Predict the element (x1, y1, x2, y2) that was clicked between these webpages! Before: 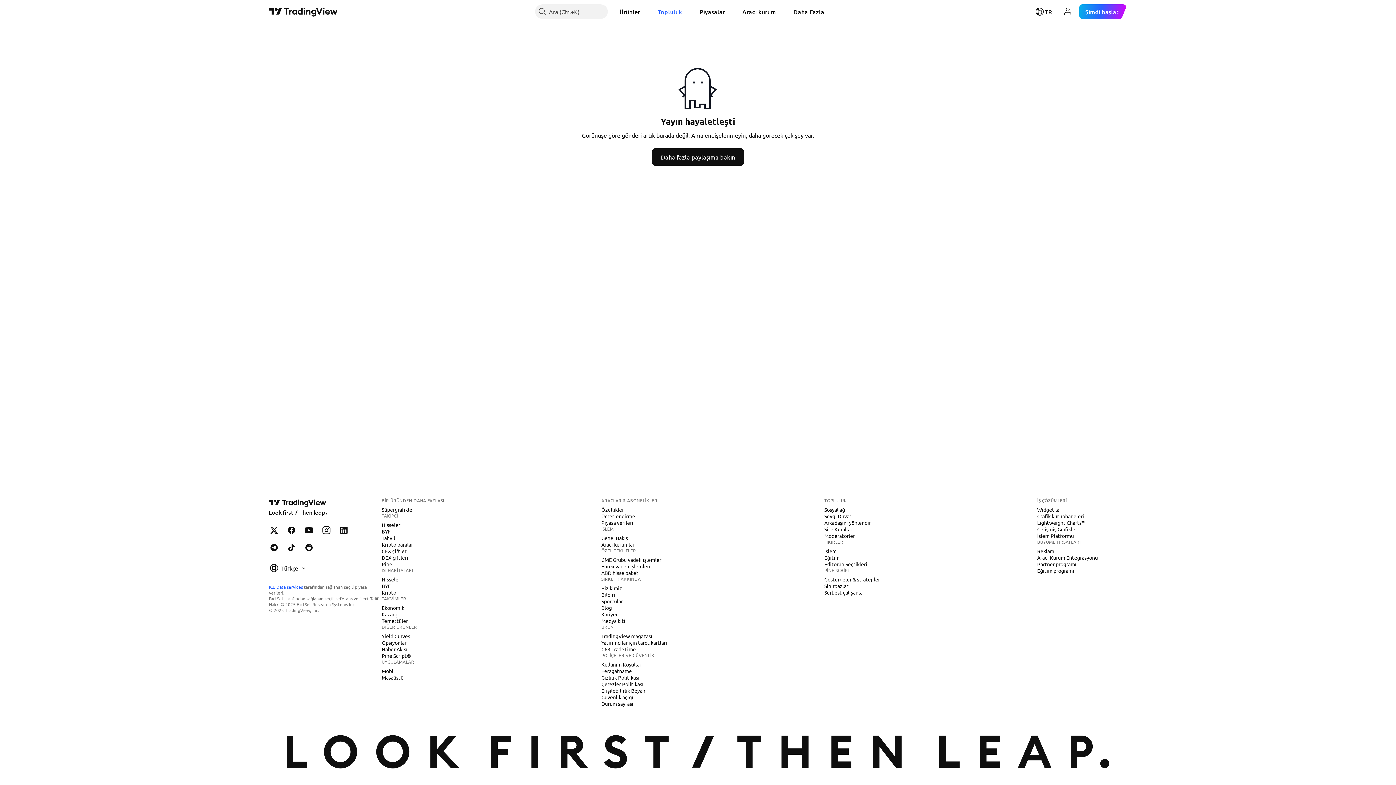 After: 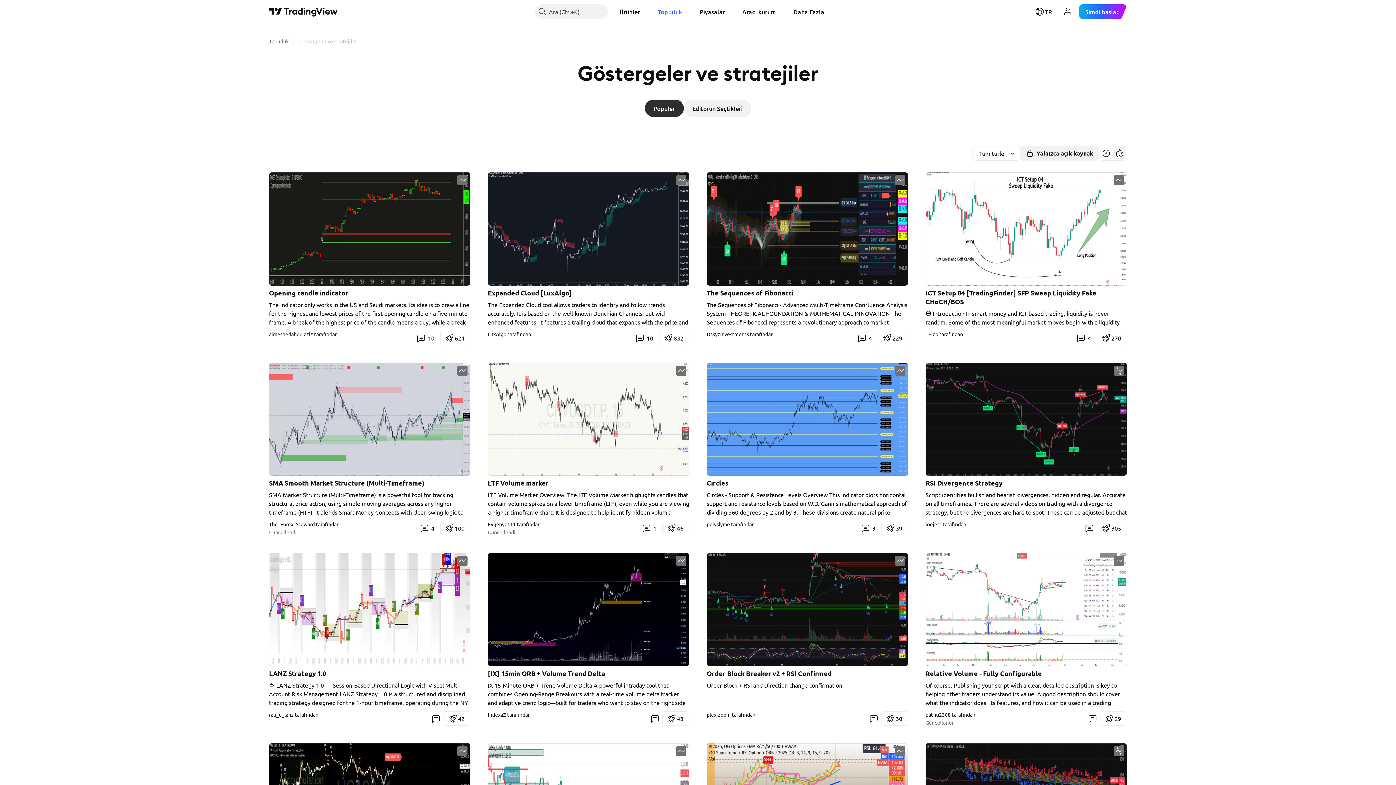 Action: bbox: (821, 576, 883, 583) label: Göstergeler & stratejiler